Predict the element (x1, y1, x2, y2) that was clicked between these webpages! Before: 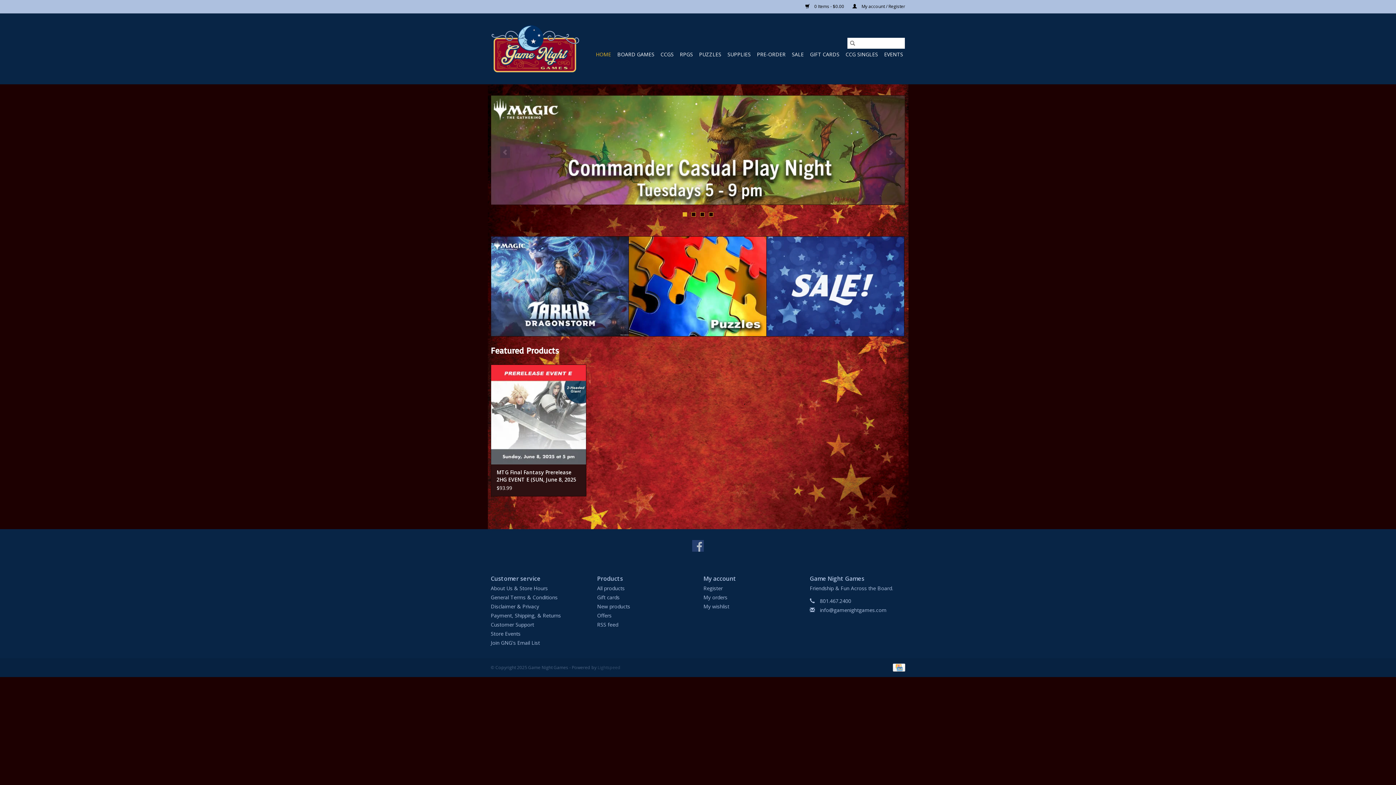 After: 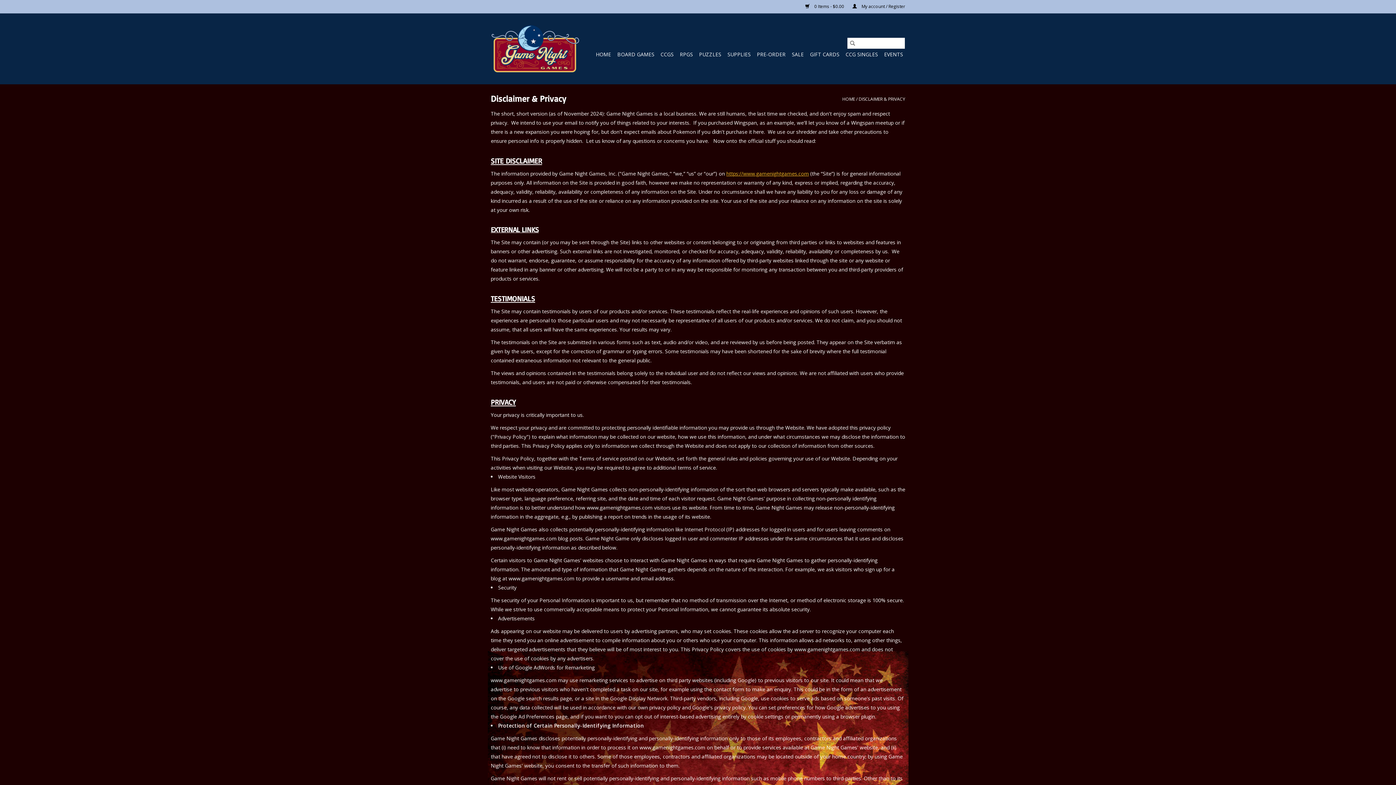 Action: bbox: (490, 603, 539, 610) label: Disclaimer & Privacy